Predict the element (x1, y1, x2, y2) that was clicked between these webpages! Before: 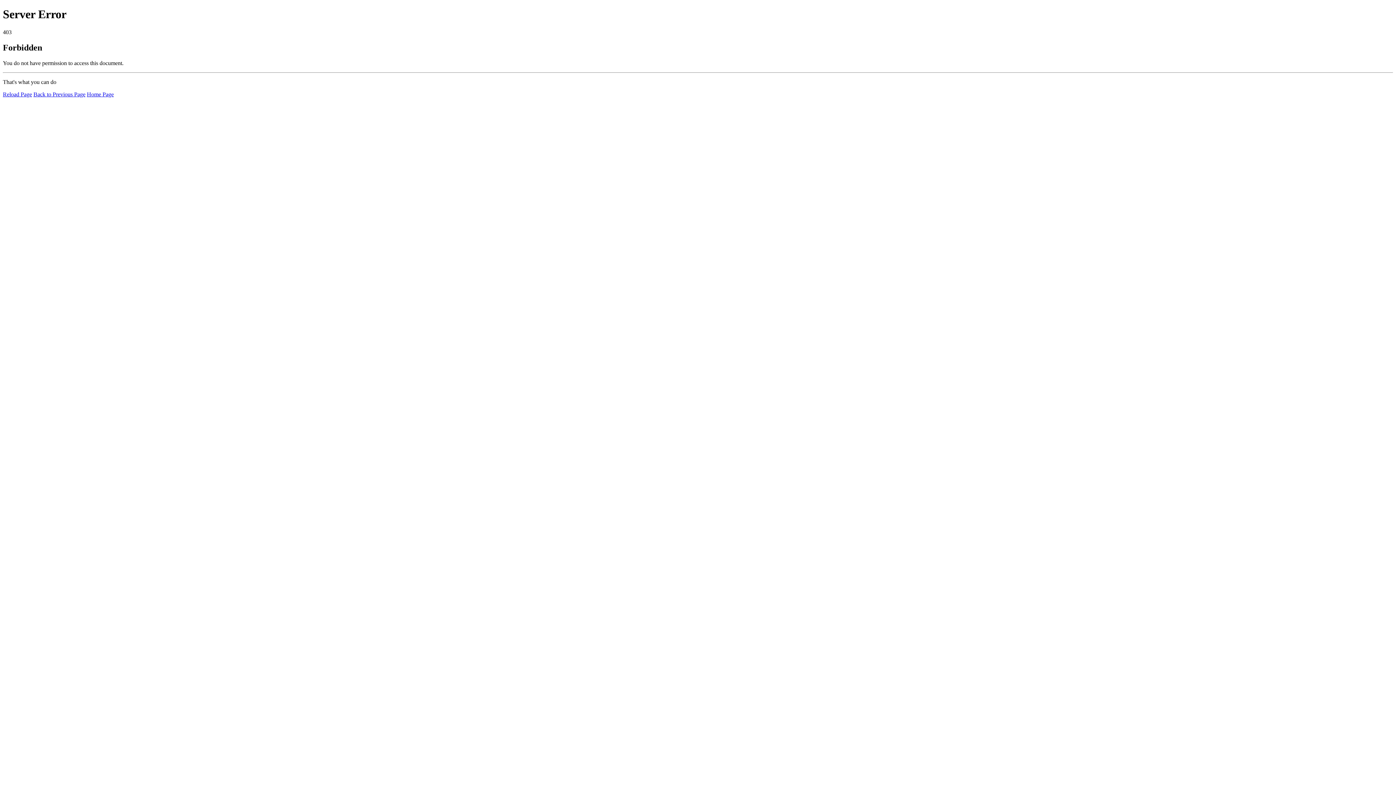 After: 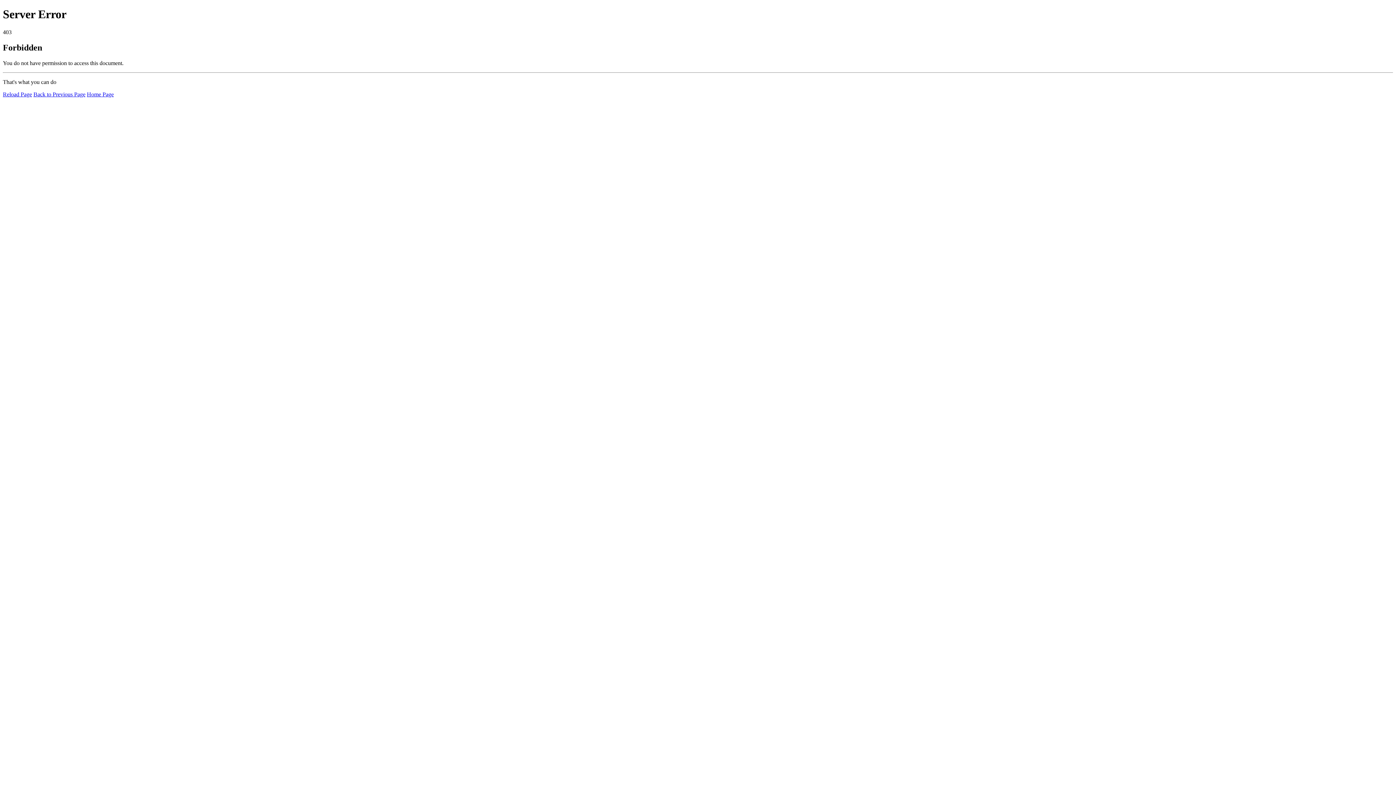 Action: label: Reload Page bbox: (2, 91, 32, 97)